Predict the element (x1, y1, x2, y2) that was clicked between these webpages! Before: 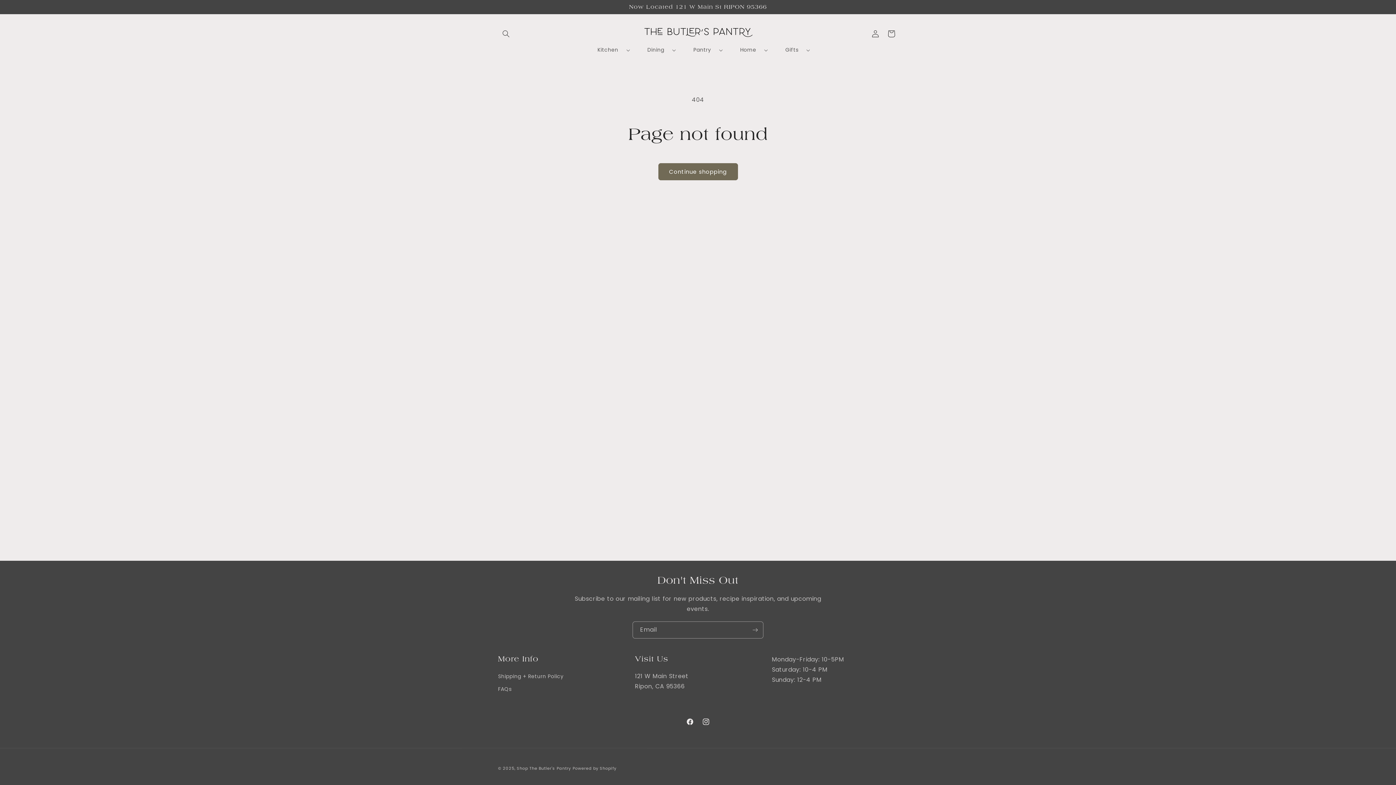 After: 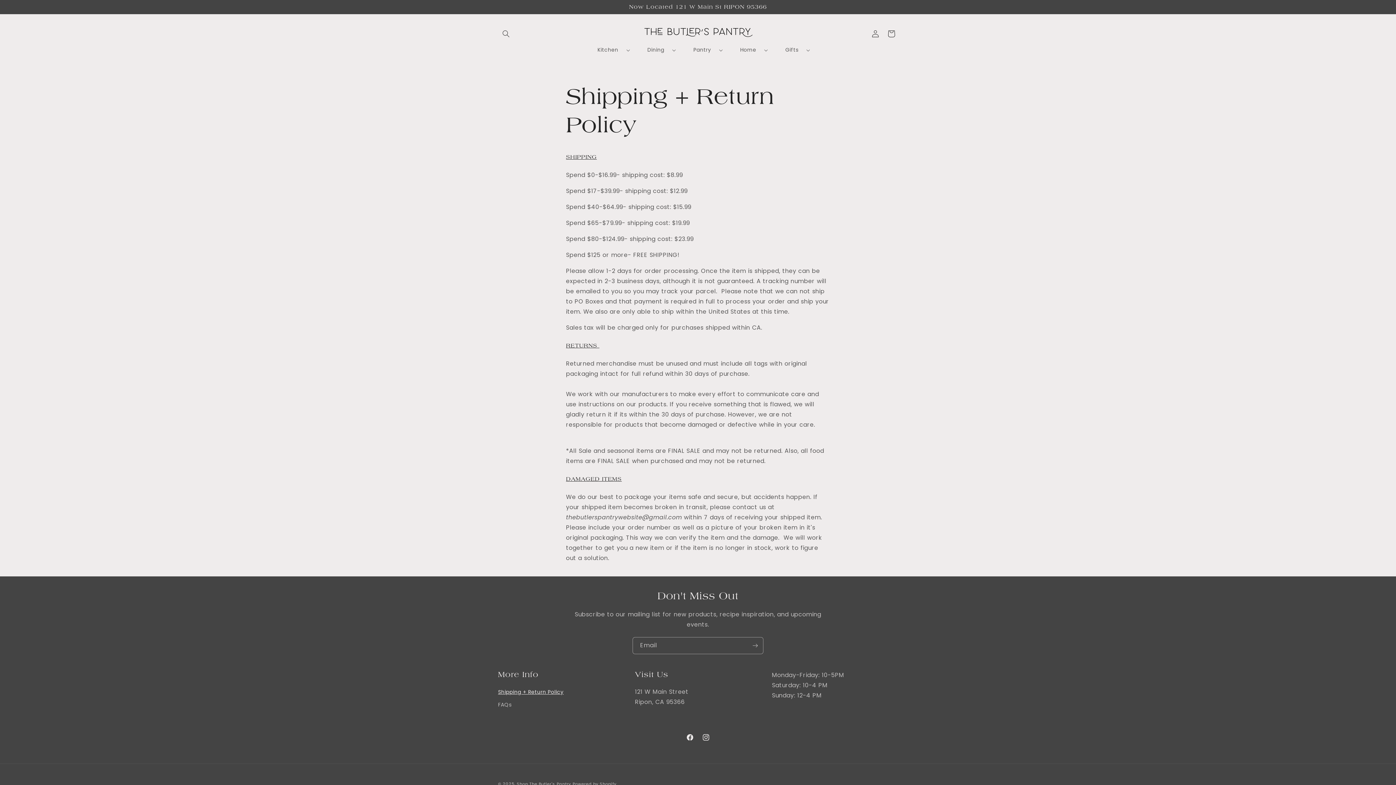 Action: bbox: (498, 672, 563, 683) label: Shipping + Return Policy